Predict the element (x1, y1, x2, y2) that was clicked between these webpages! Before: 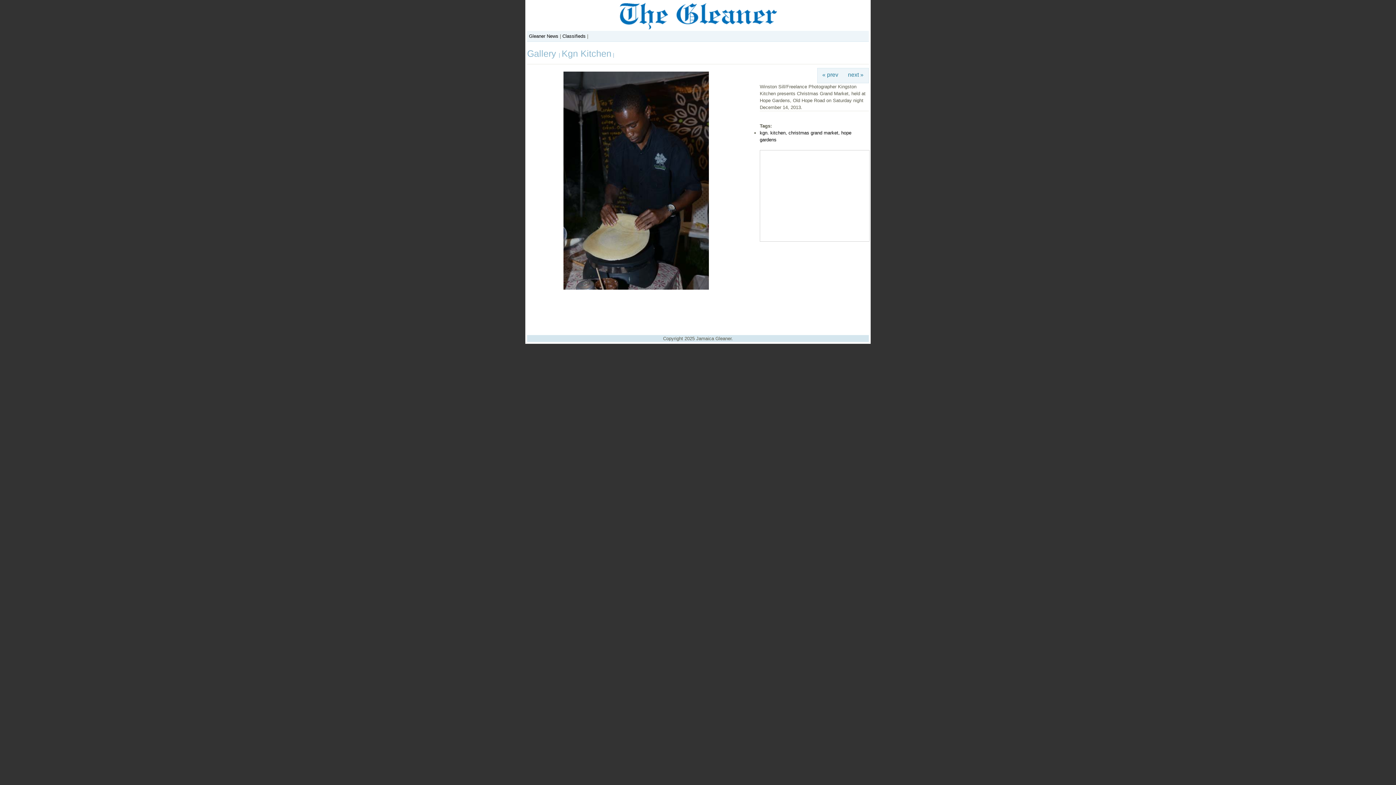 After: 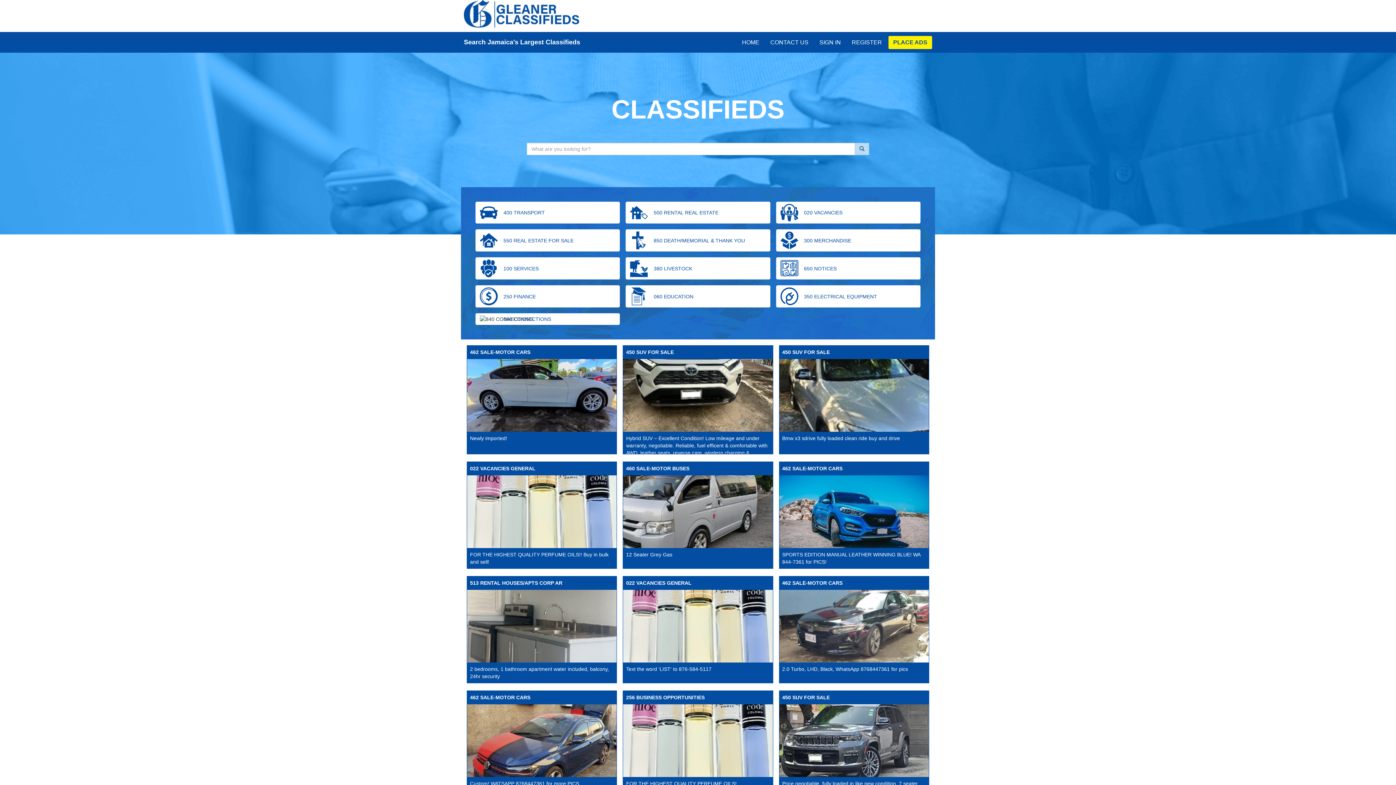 Action: bbox: (562, 33, 585, 38) label: Classifieds